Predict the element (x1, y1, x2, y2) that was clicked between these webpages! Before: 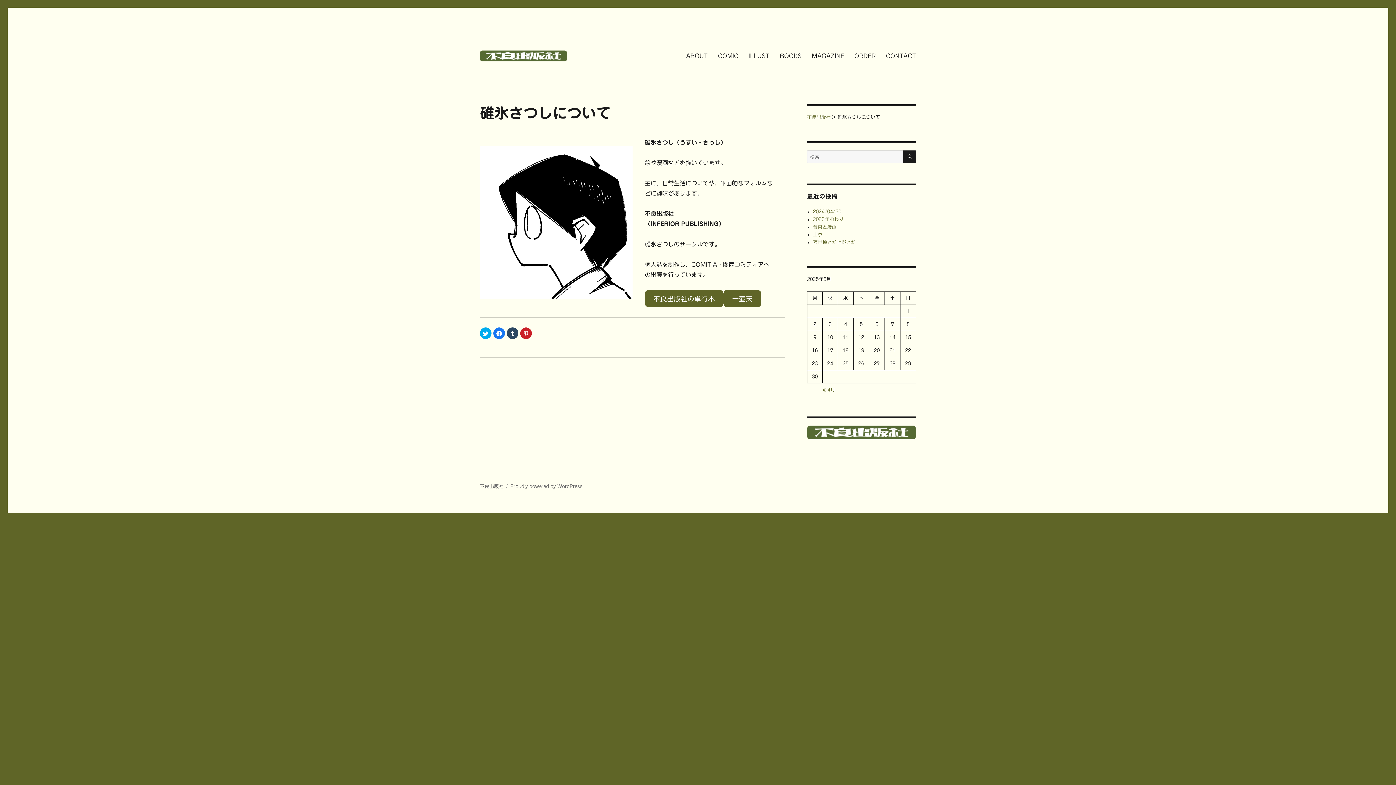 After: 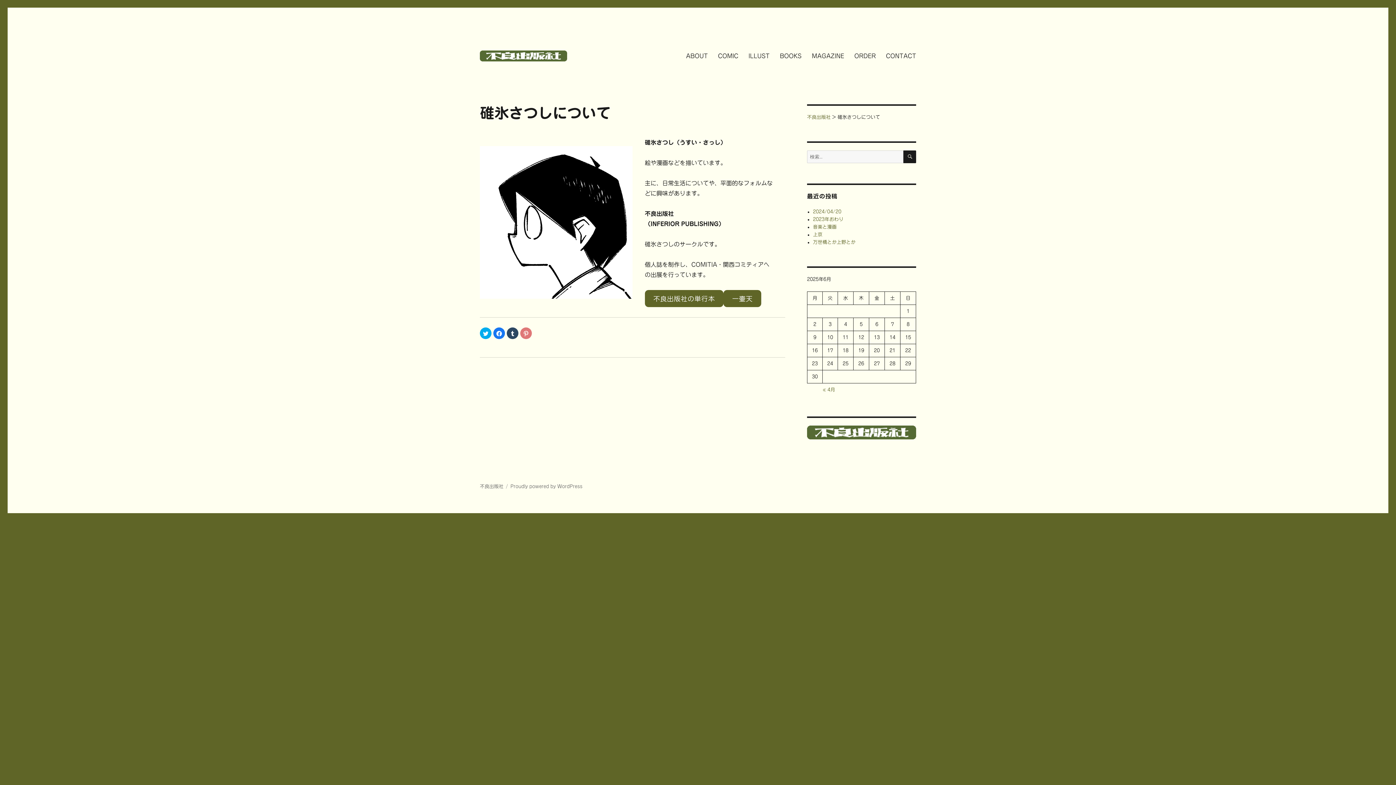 Action: bbox: (520, 327, 532, 339) label: クリックして Pinterest で共有 (新しいウィンドウで開きます)